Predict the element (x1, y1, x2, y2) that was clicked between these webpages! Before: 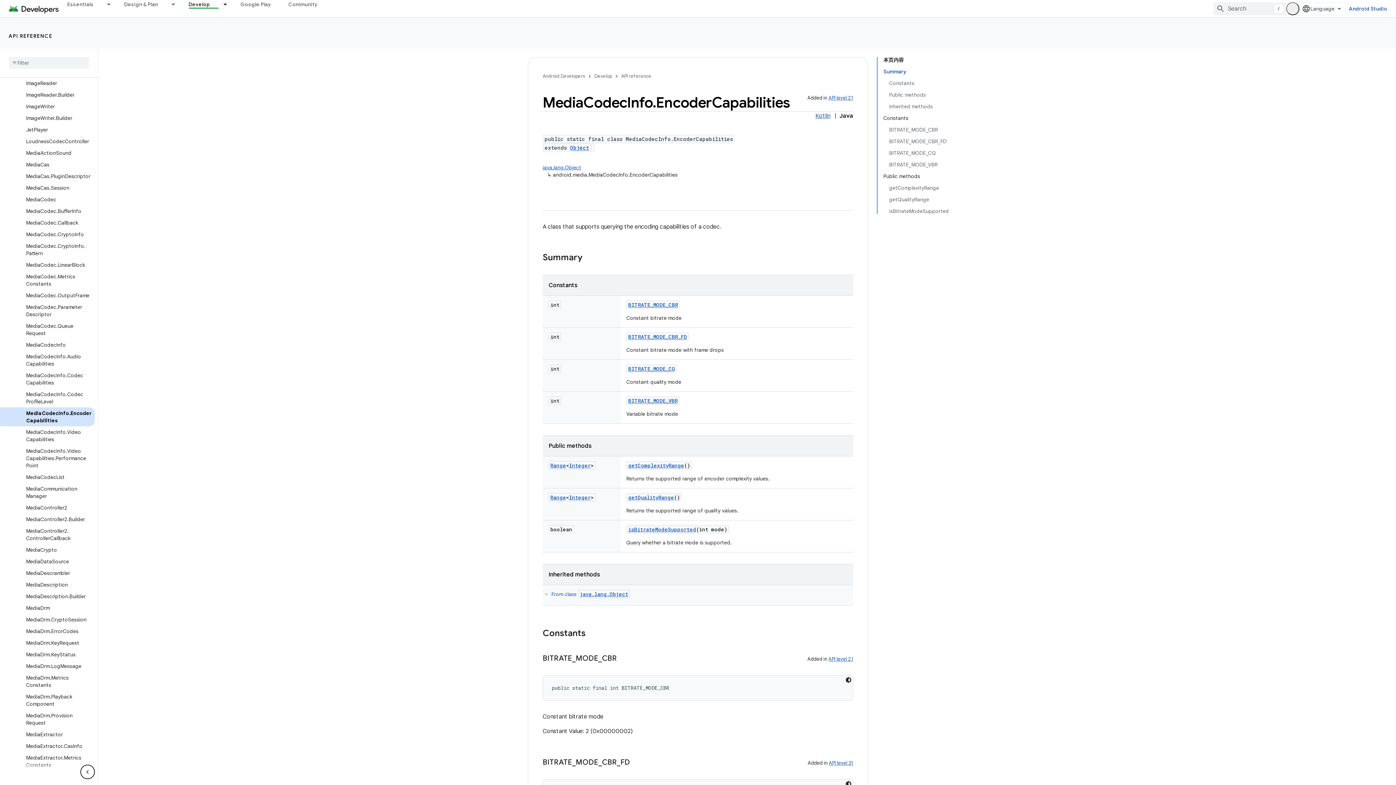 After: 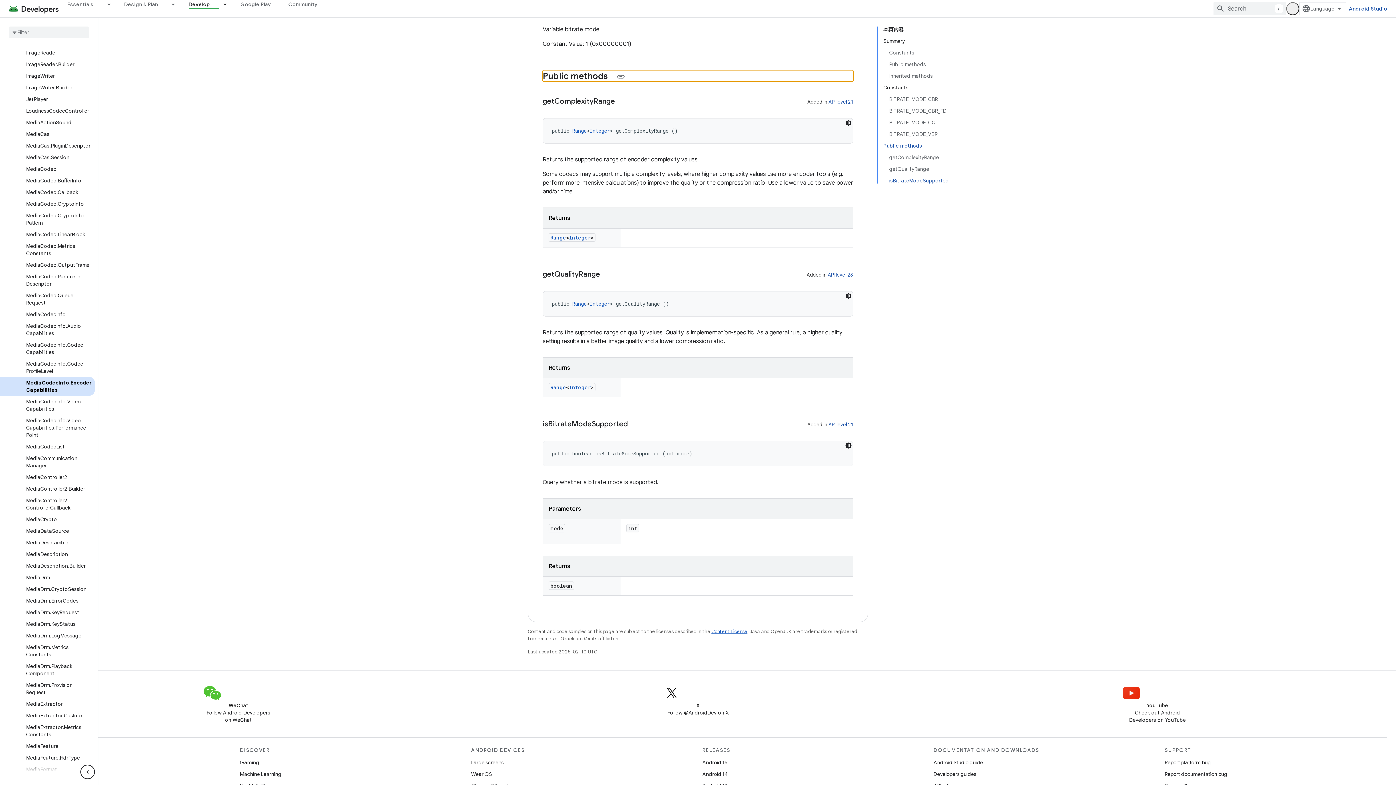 Action: label: Public methods bbox: (883, 170, 949, 182)